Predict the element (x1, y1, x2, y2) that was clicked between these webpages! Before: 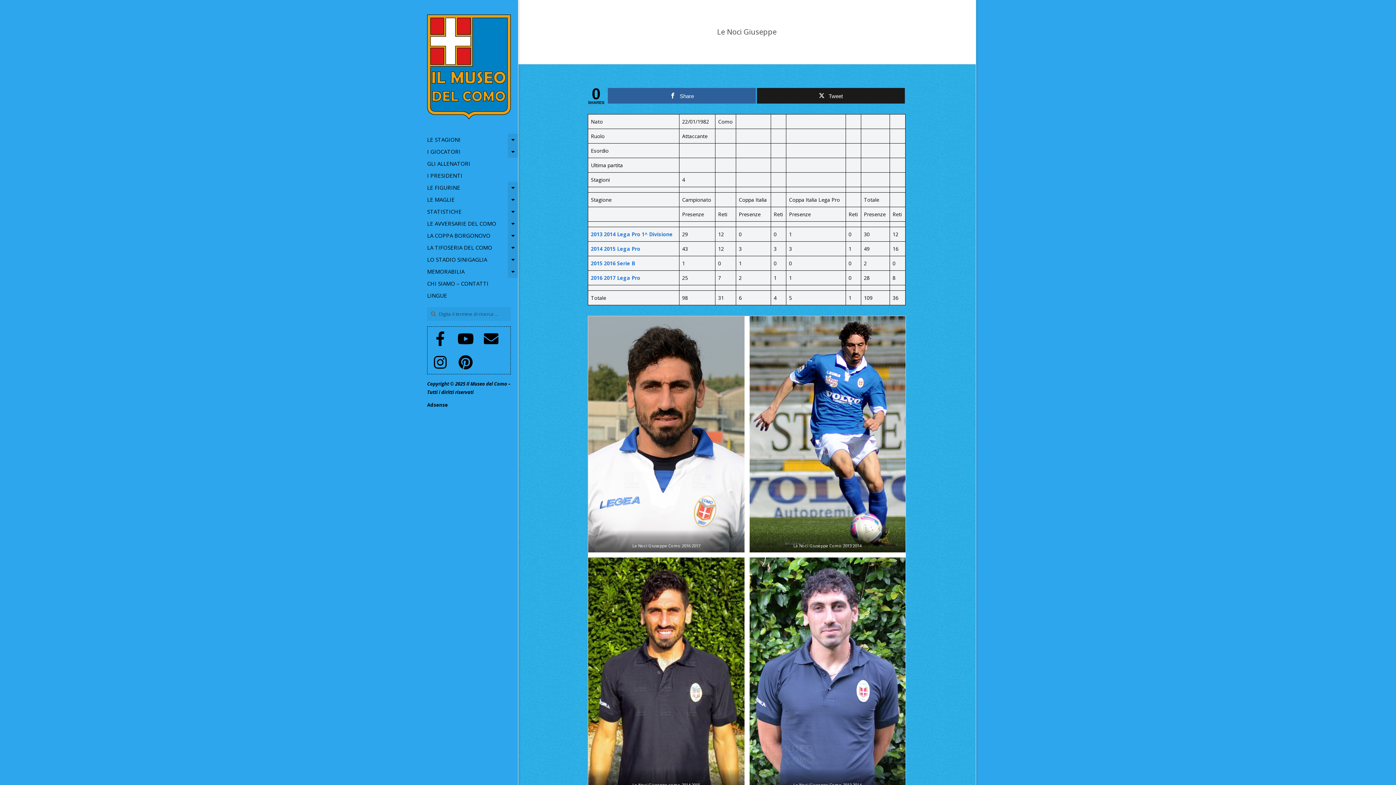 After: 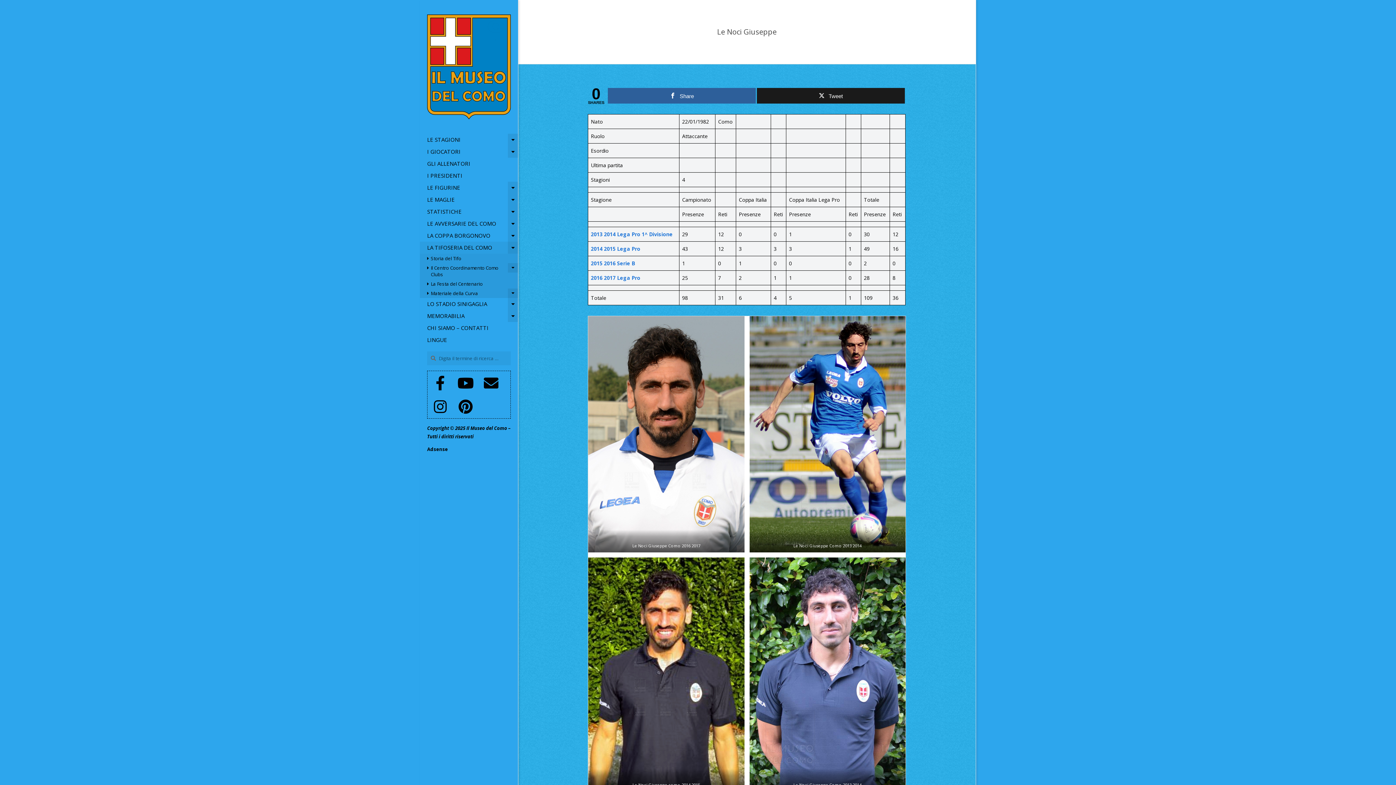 Action: label: LA TIFOSERIA DEL COMO bbox: (420, 241, 518, 253)